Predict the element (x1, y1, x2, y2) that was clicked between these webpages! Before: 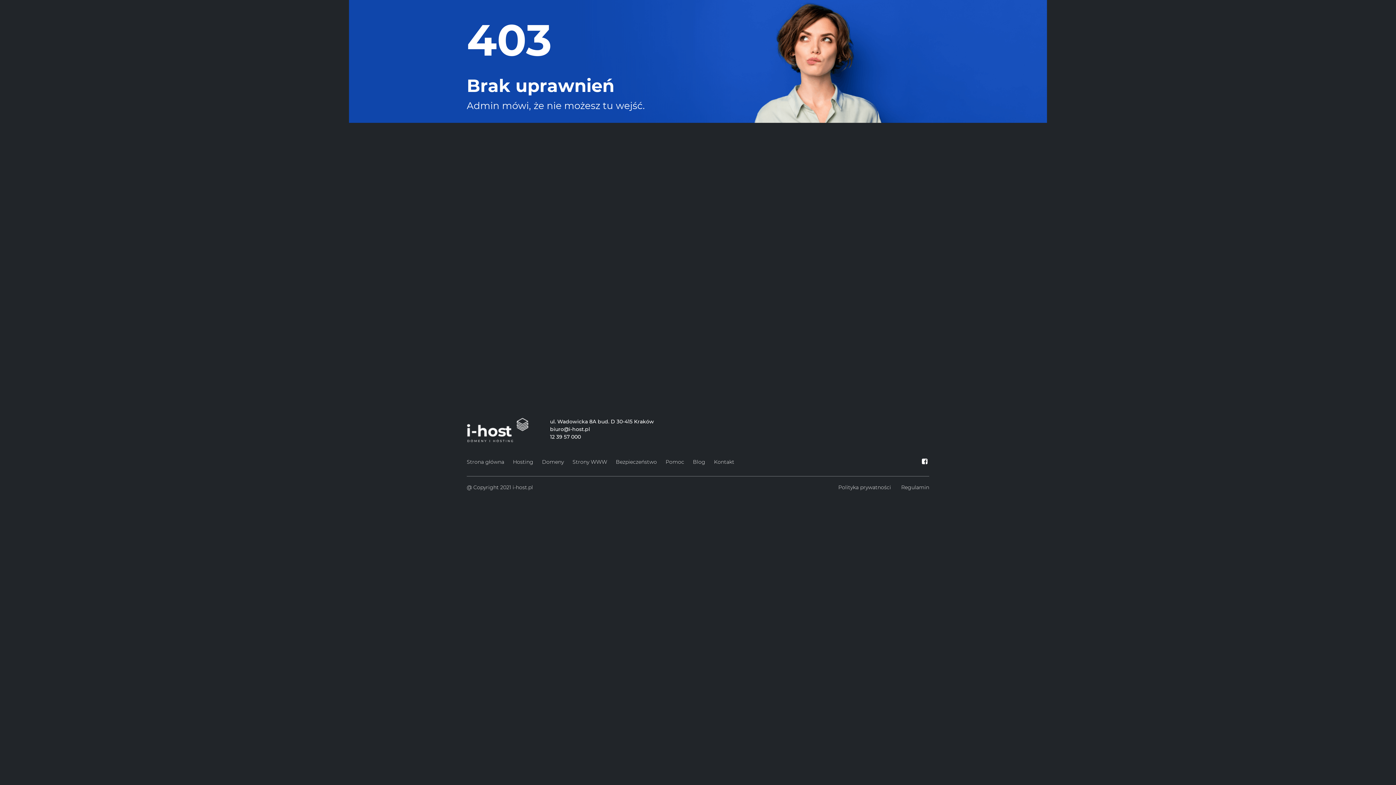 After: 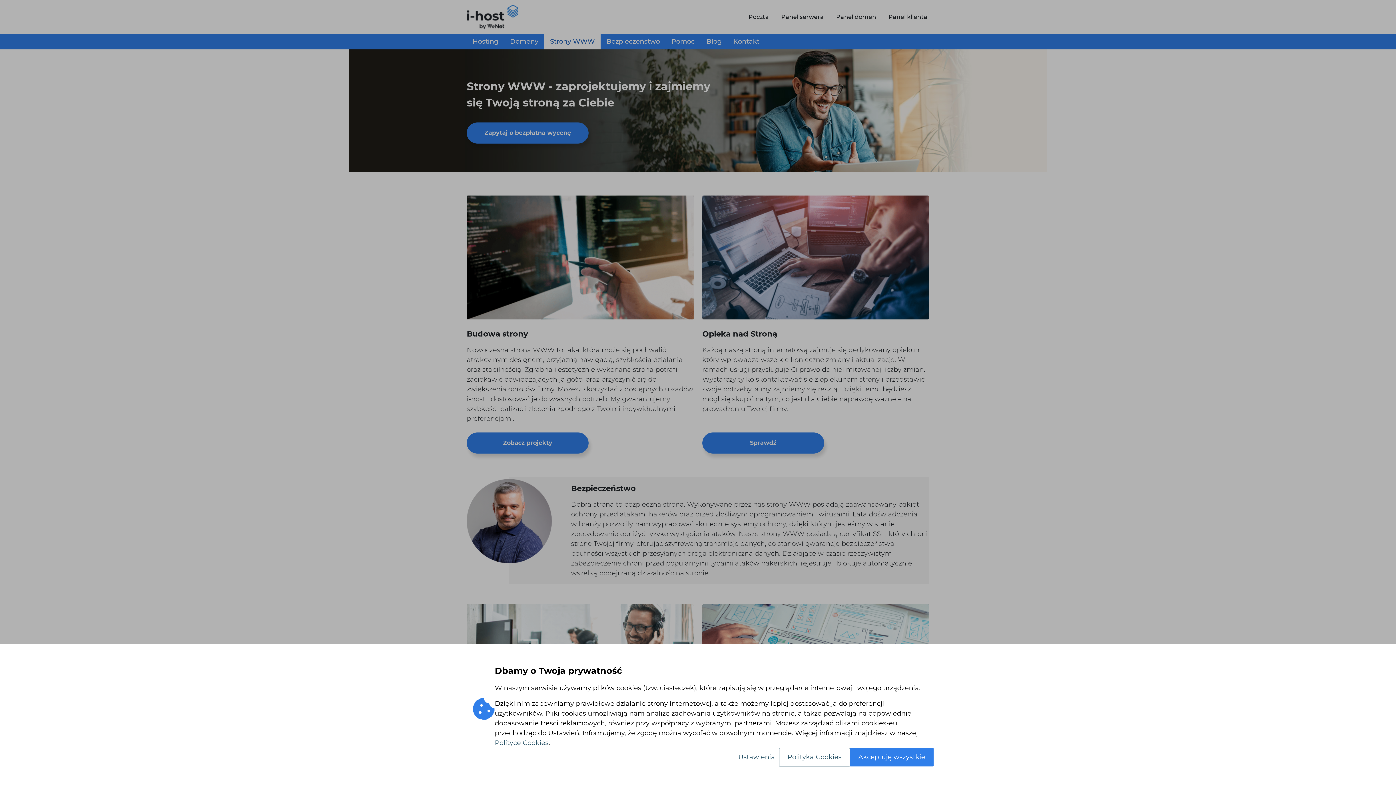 Action: bbox: (572, 457, 607, 467) label: Strony WWW